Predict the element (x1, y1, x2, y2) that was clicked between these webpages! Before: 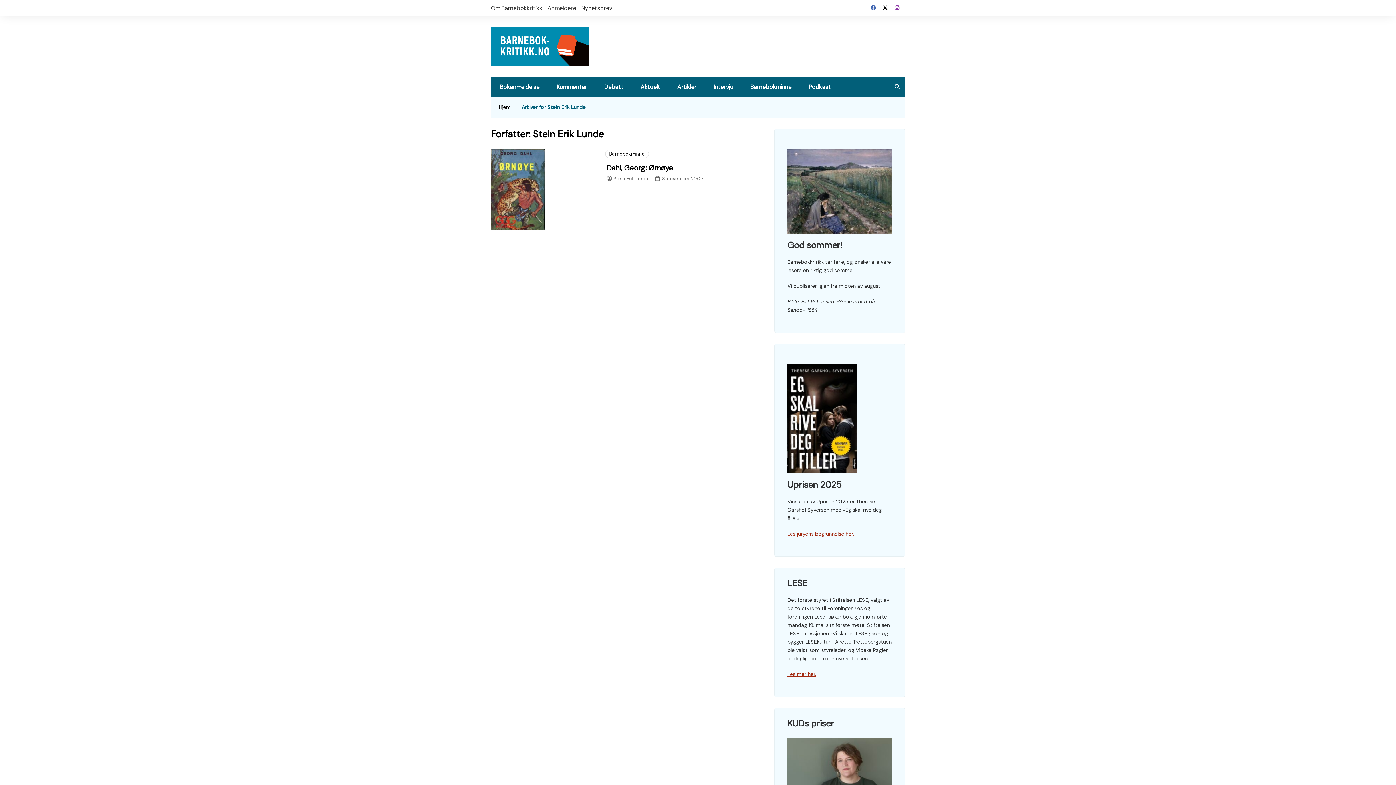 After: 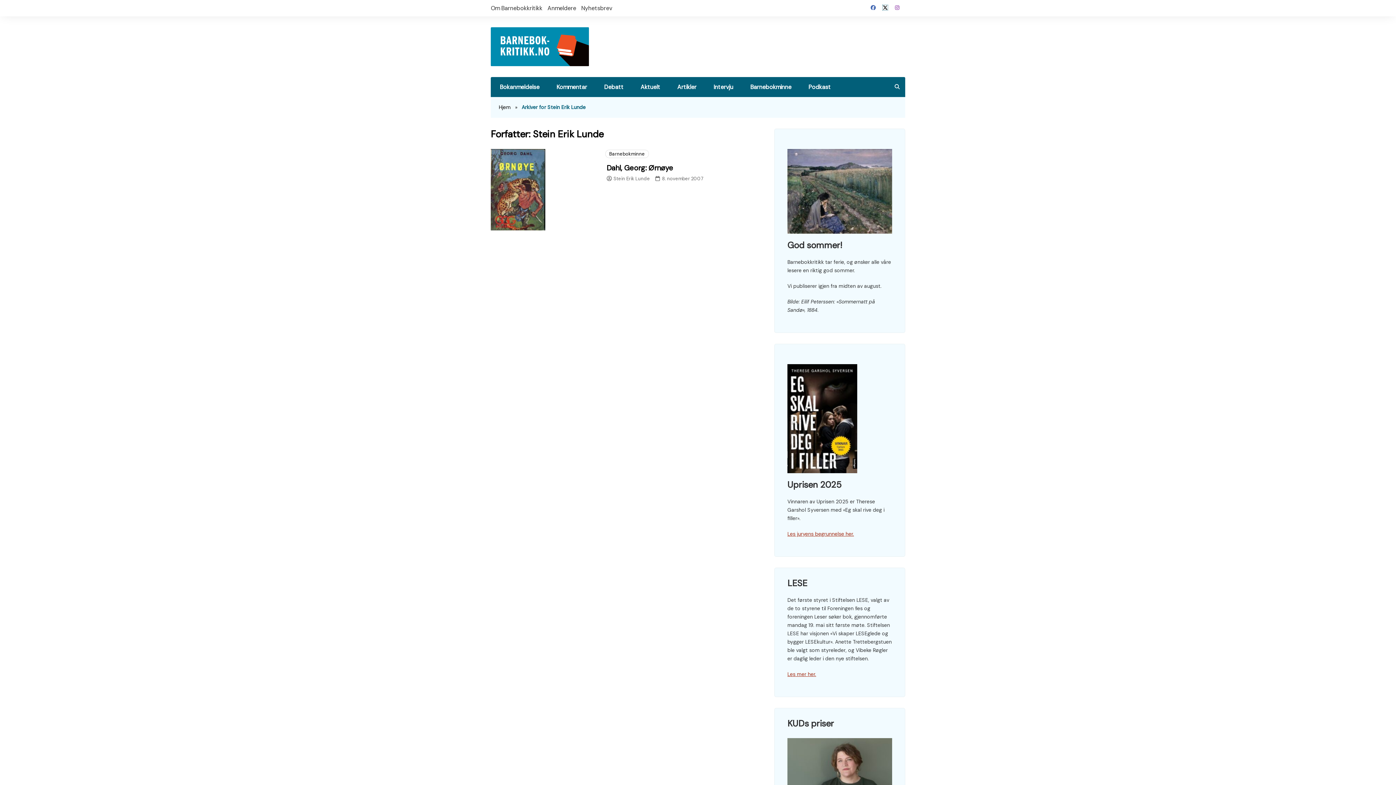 Action: label: Twitter bbox: (882, 5, 888, 10)